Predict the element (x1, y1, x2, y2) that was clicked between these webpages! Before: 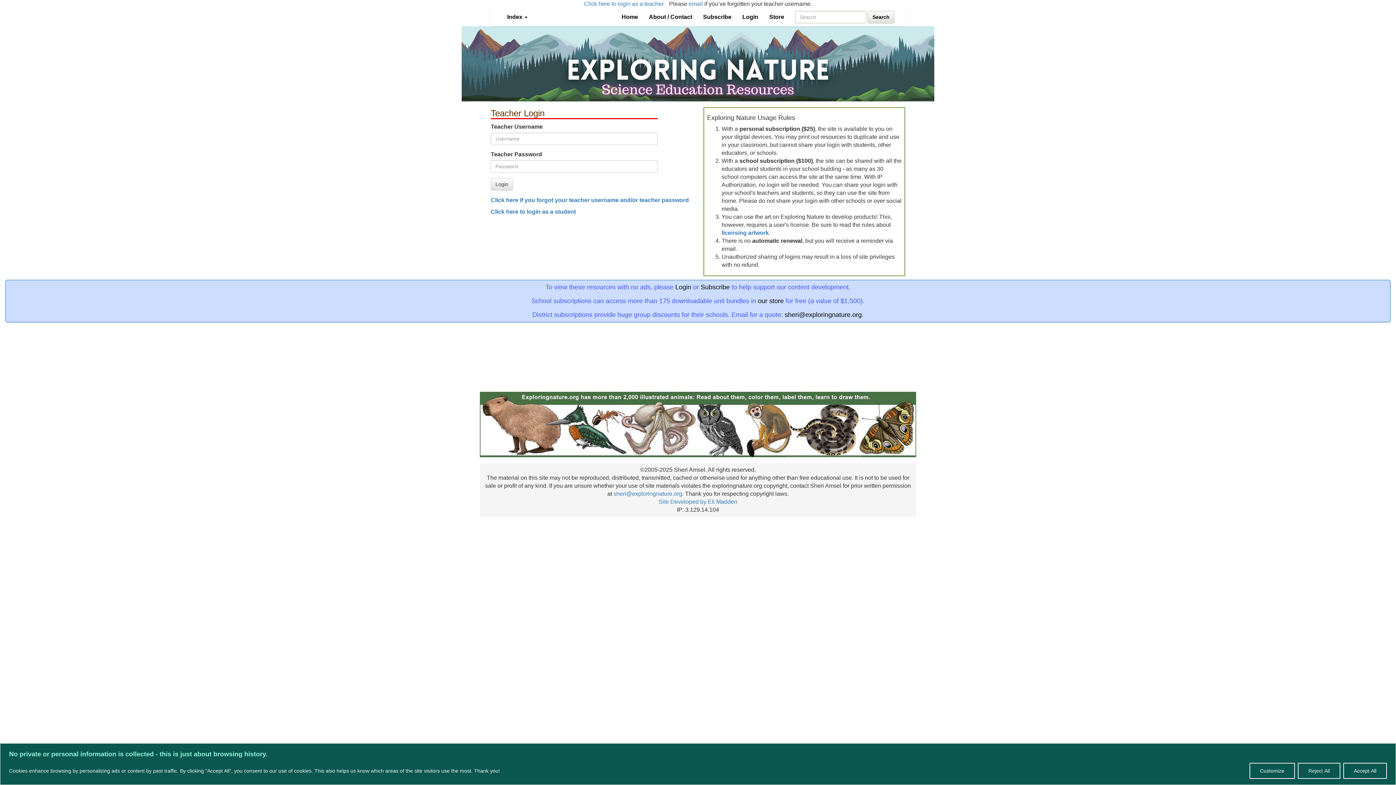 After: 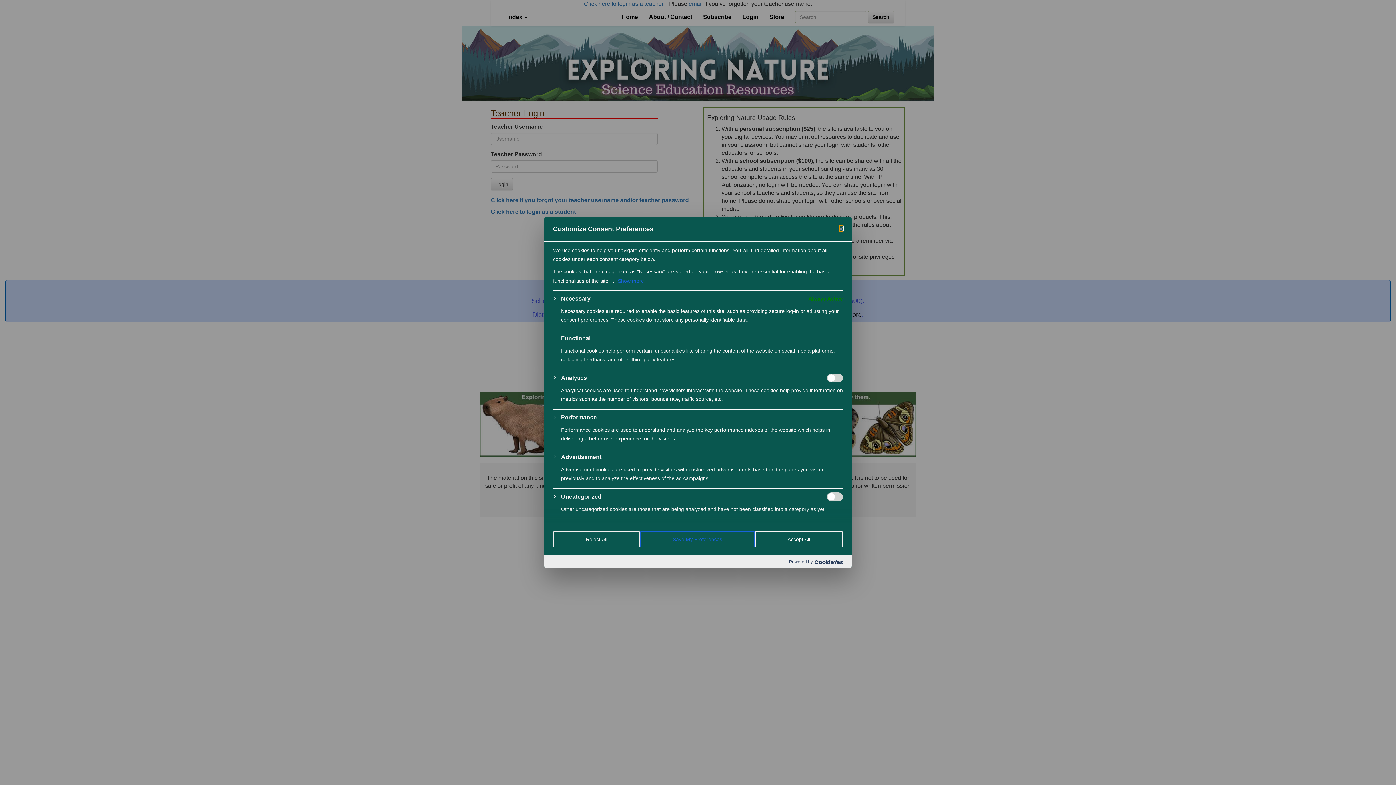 Action: bbox: (1249, 763, 1295, 779) label: Customize